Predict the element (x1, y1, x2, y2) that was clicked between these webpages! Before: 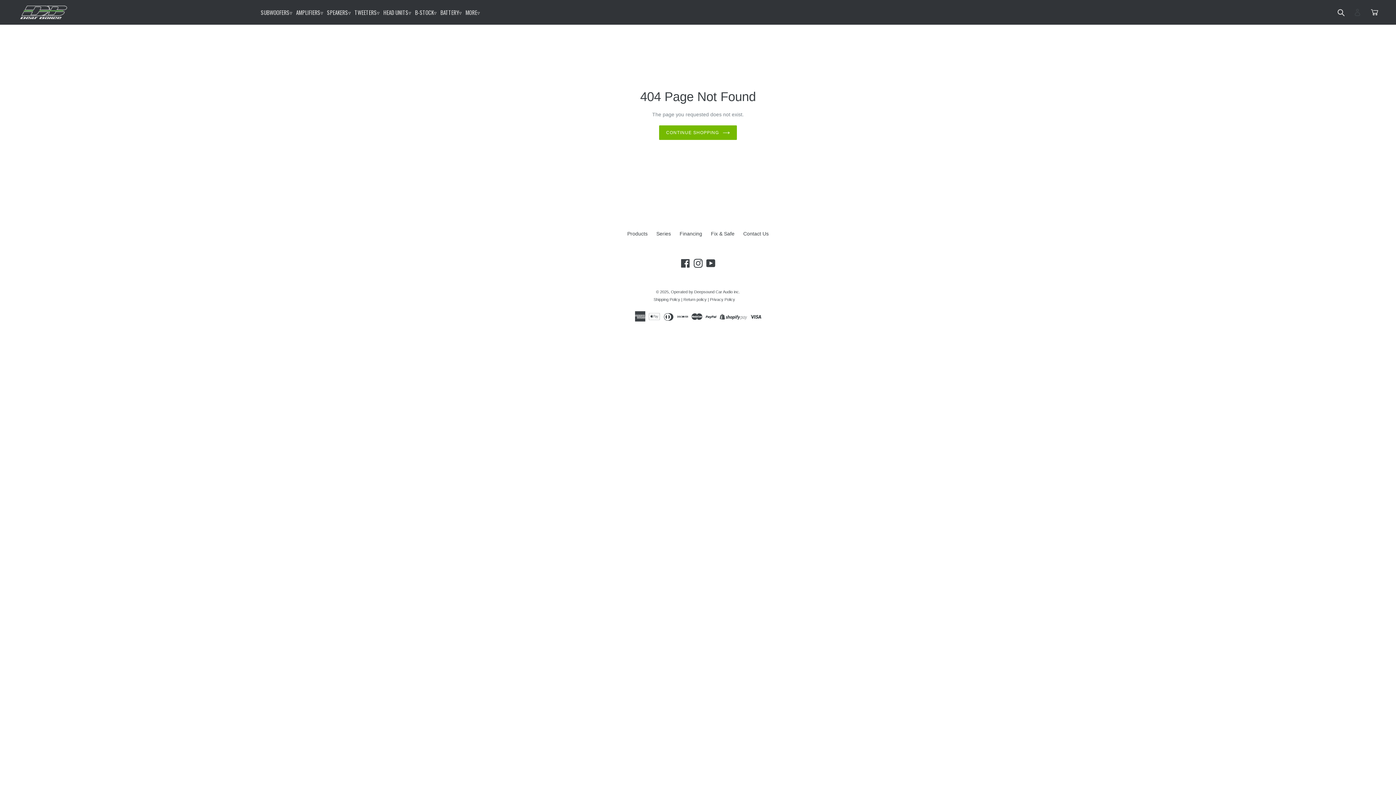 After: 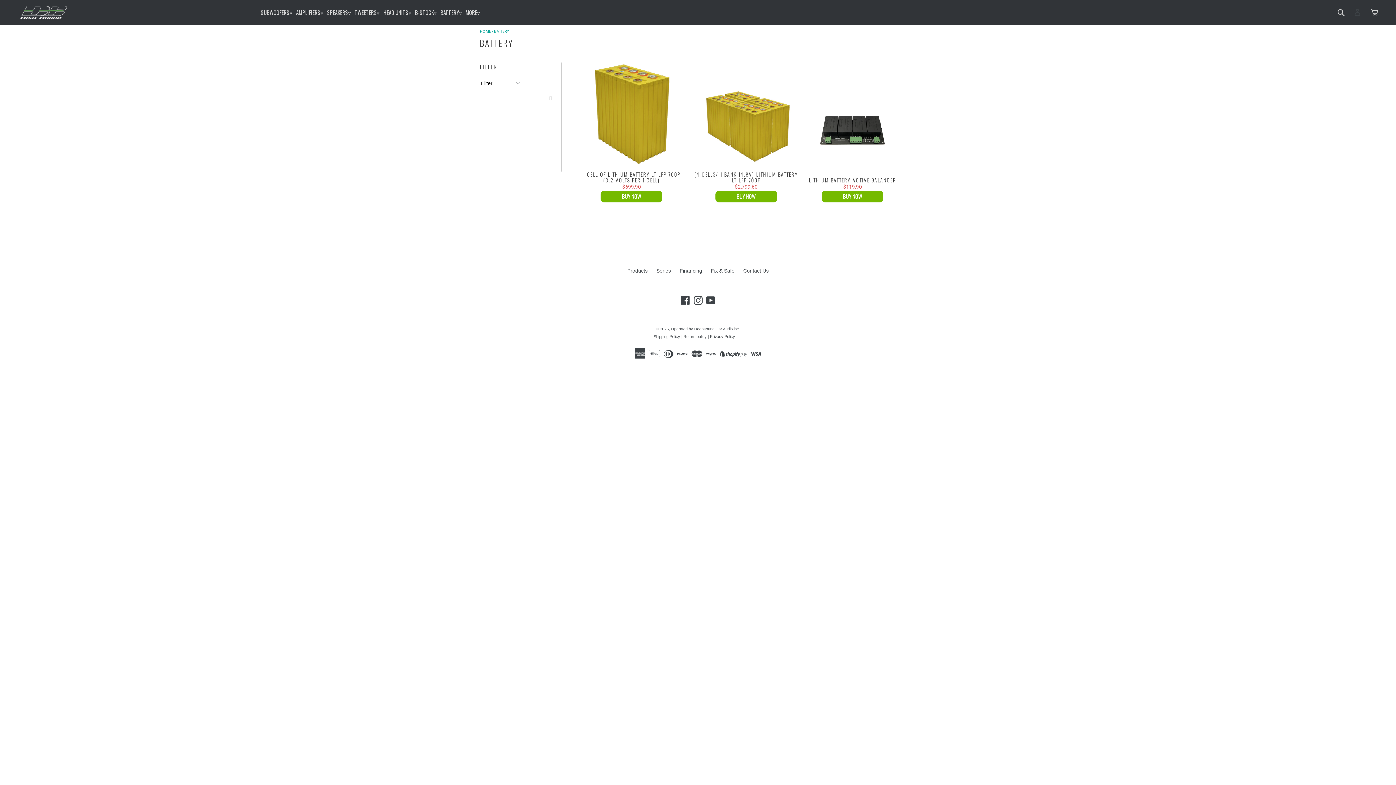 Action: label: BATTERY▿ bbox: (440, 4, 462, 20)